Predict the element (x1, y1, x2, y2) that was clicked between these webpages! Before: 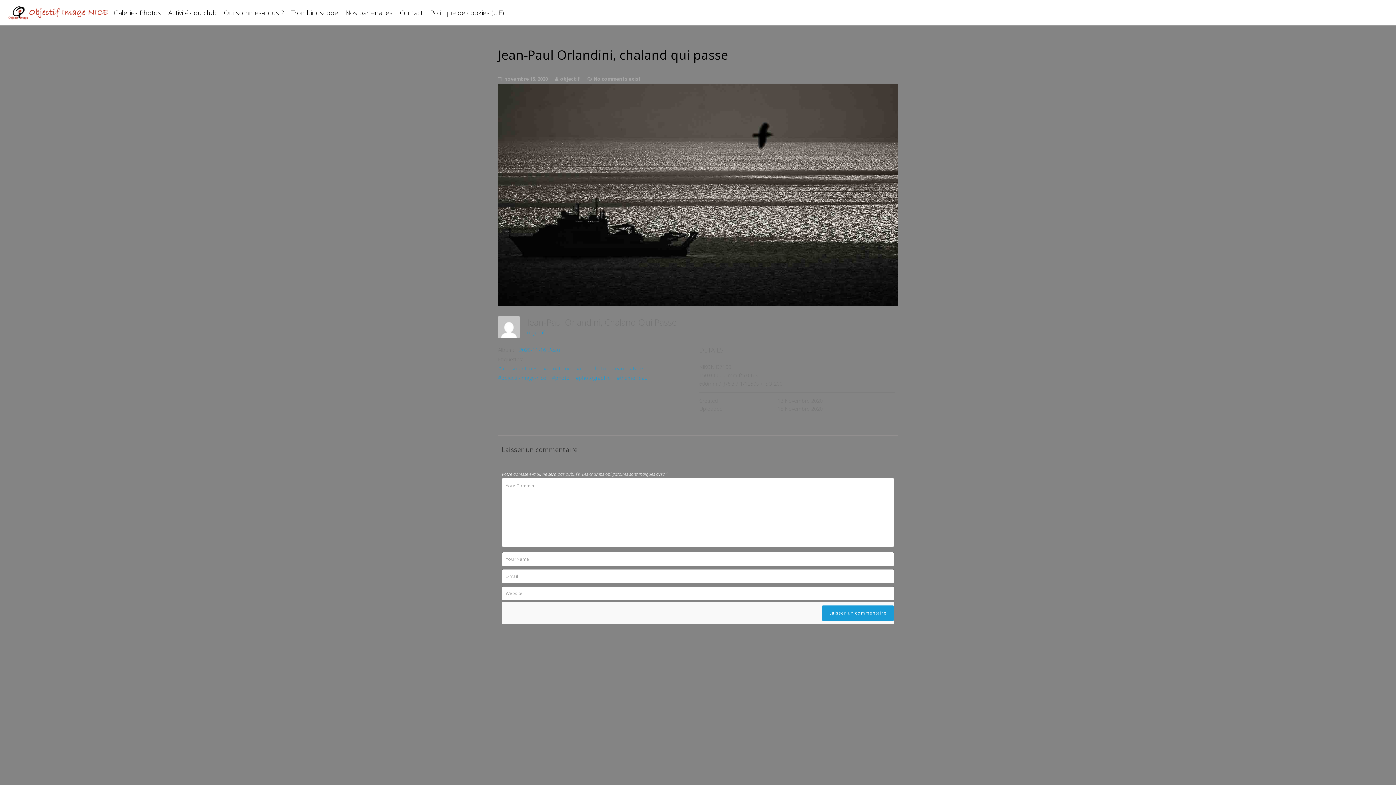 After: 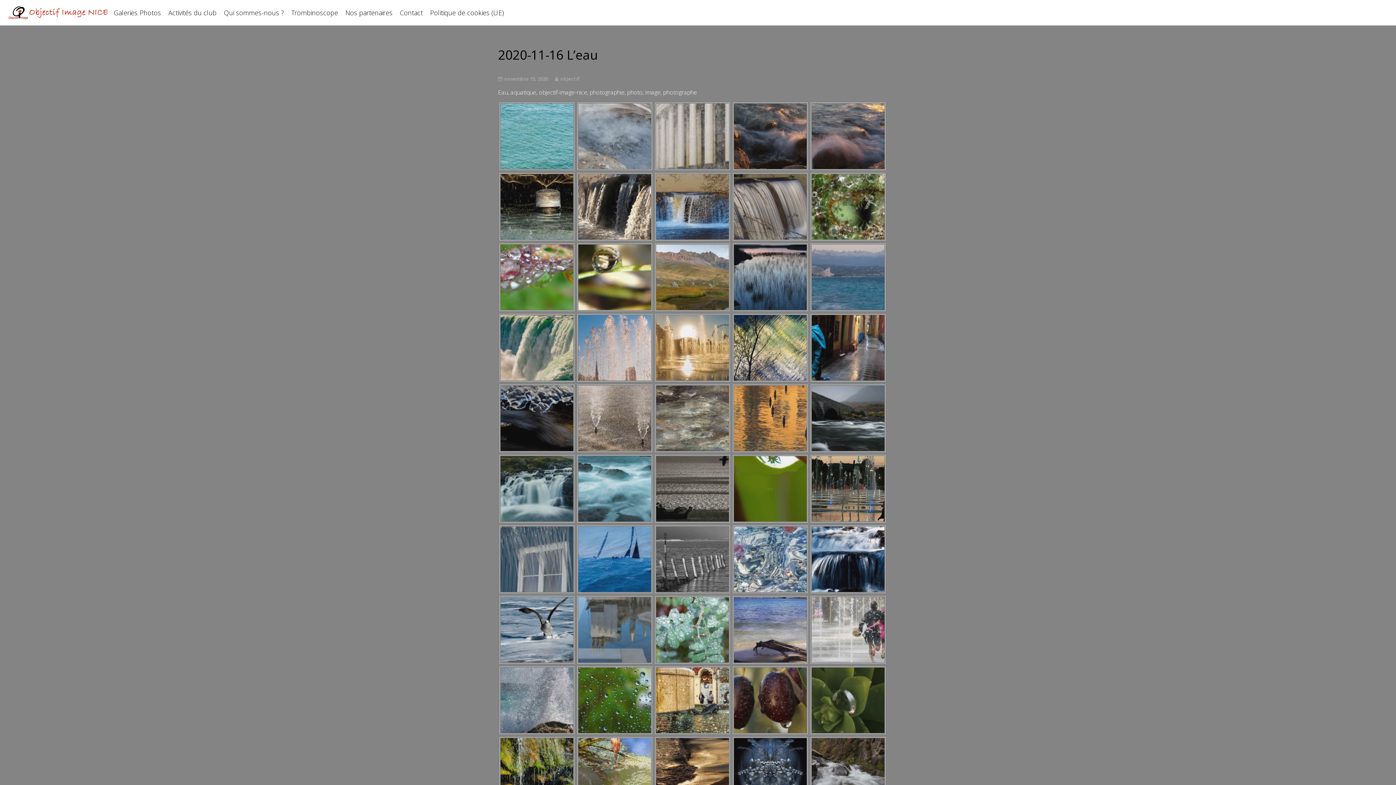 Action: bbox: (519, 346, 560, 353) label: 2020-11-16 L'eau